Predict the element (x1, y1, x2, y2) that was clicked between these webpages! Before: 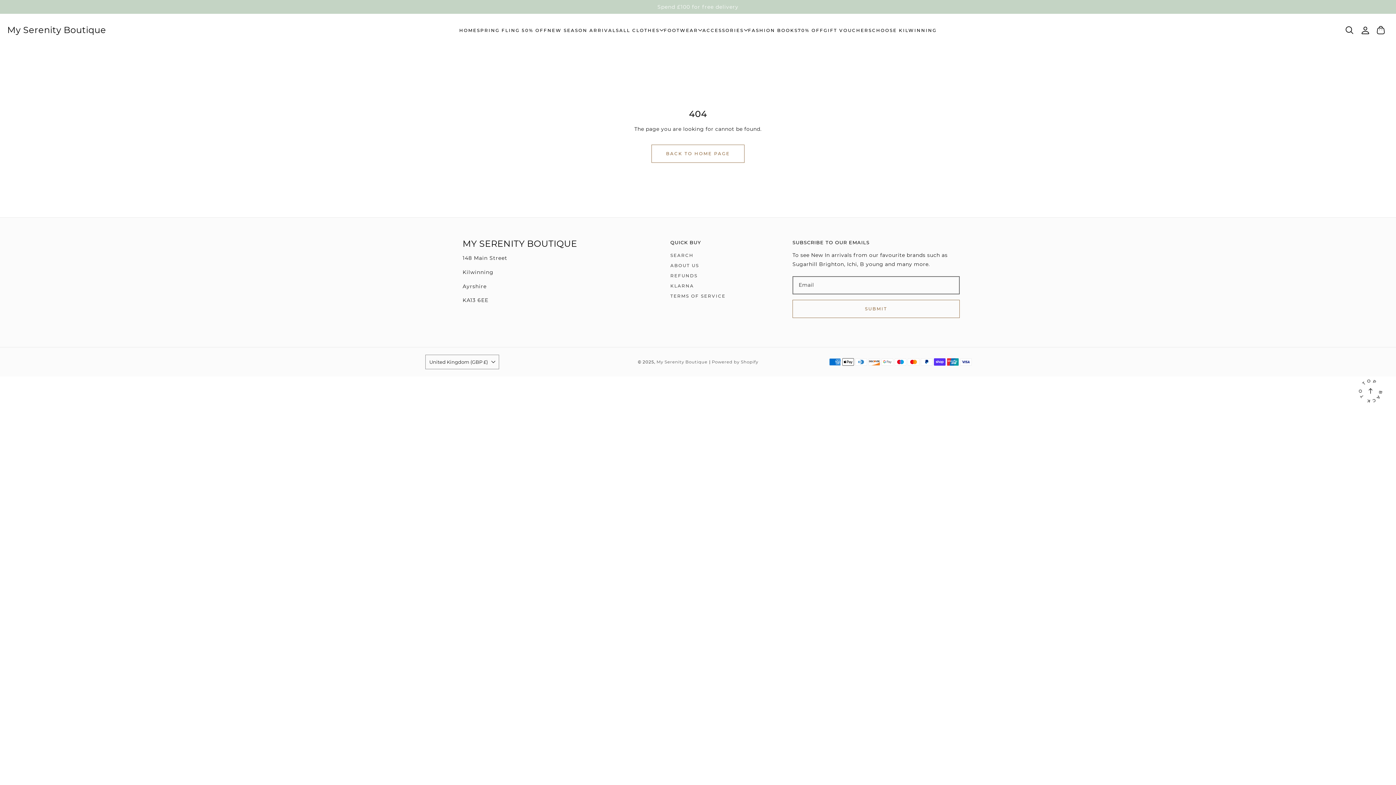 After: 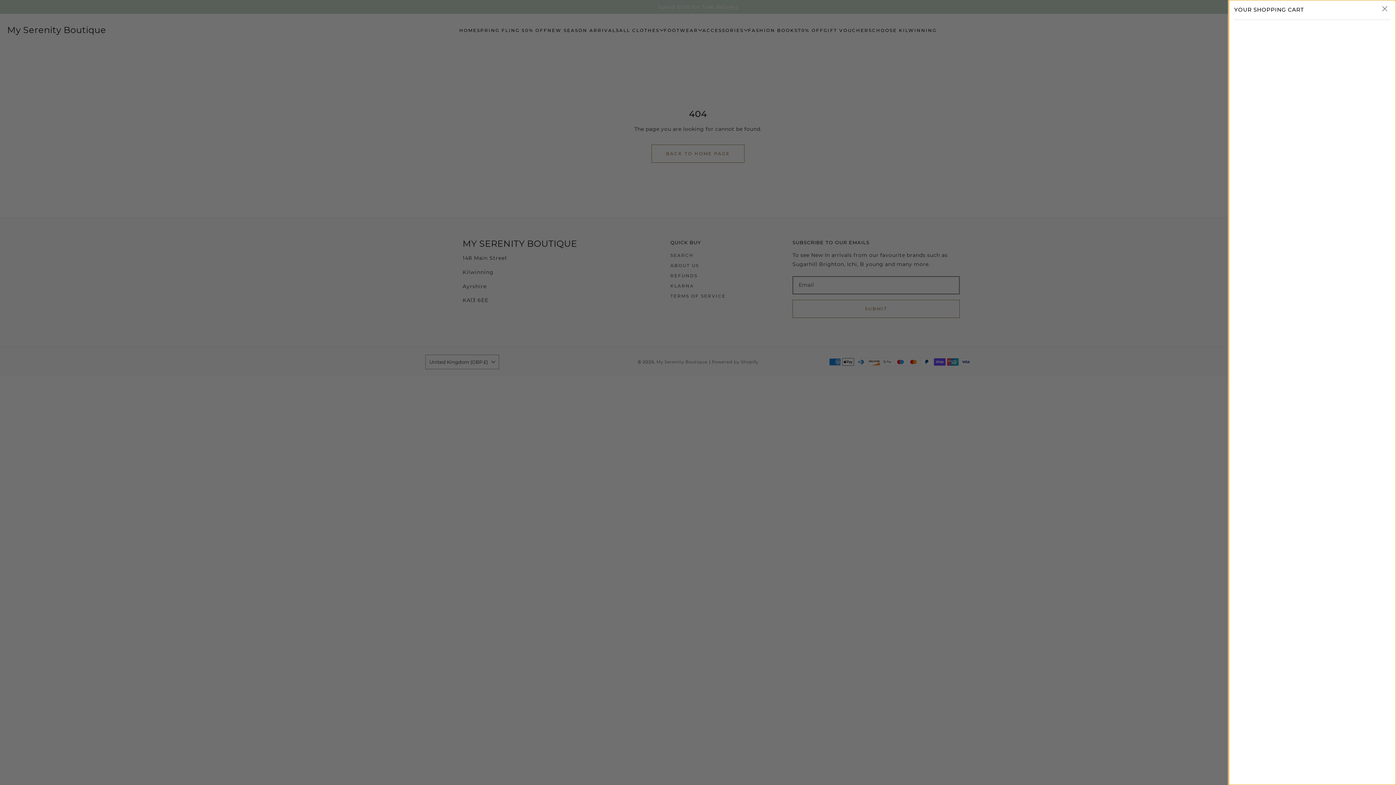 Action: bbox: (1373, 23, 1389, 37) label: Cart